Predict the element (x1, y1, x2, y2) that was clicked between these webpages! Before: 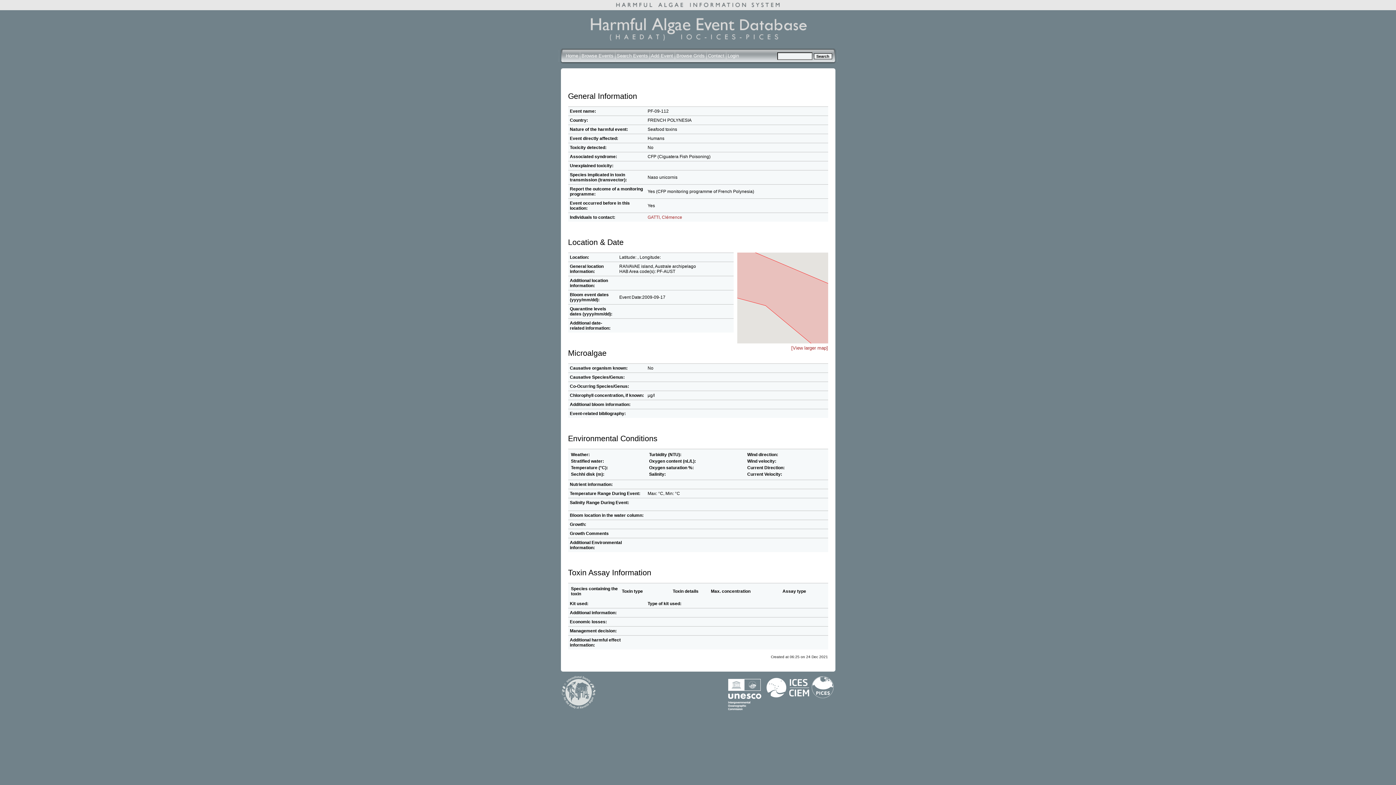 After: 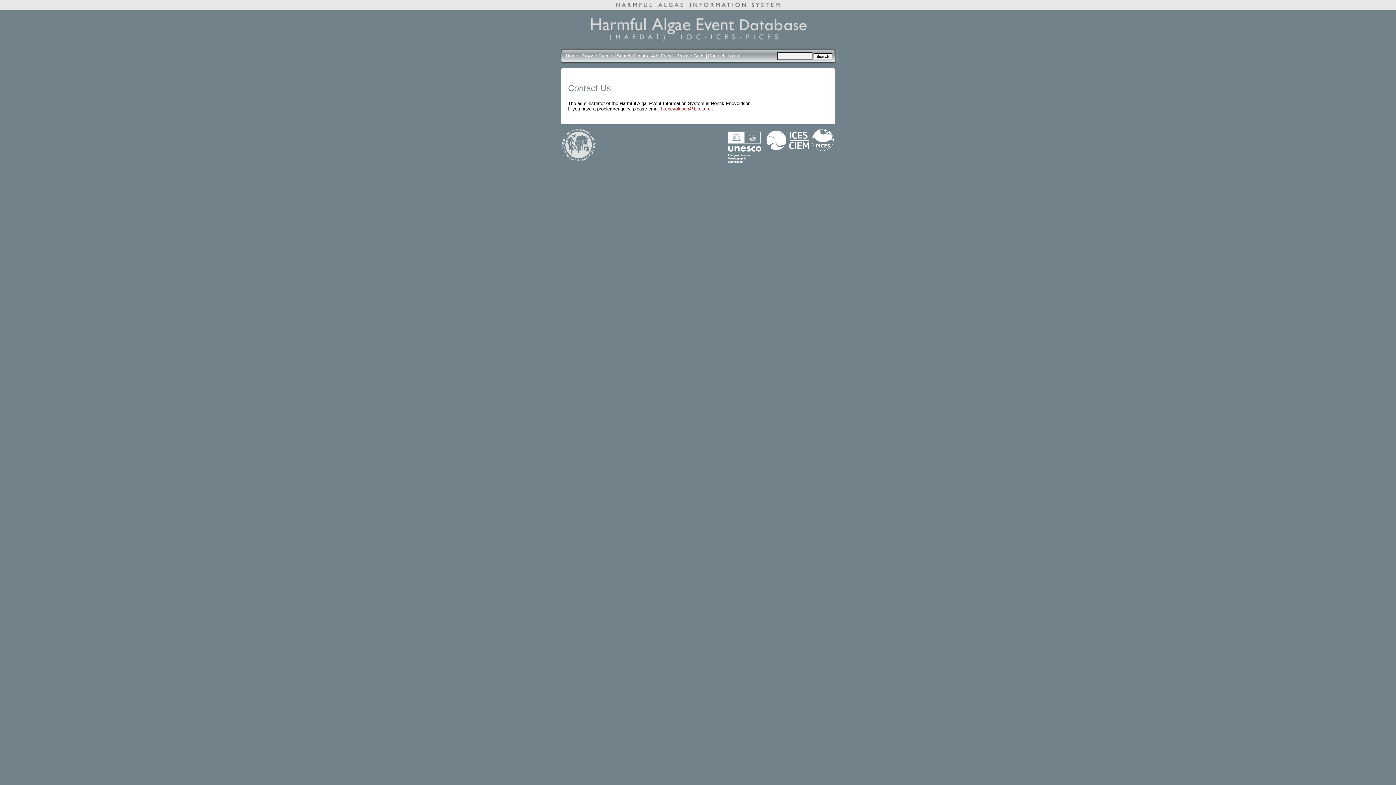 Action: bbox: (708, 53, 724, 58) label: Contact